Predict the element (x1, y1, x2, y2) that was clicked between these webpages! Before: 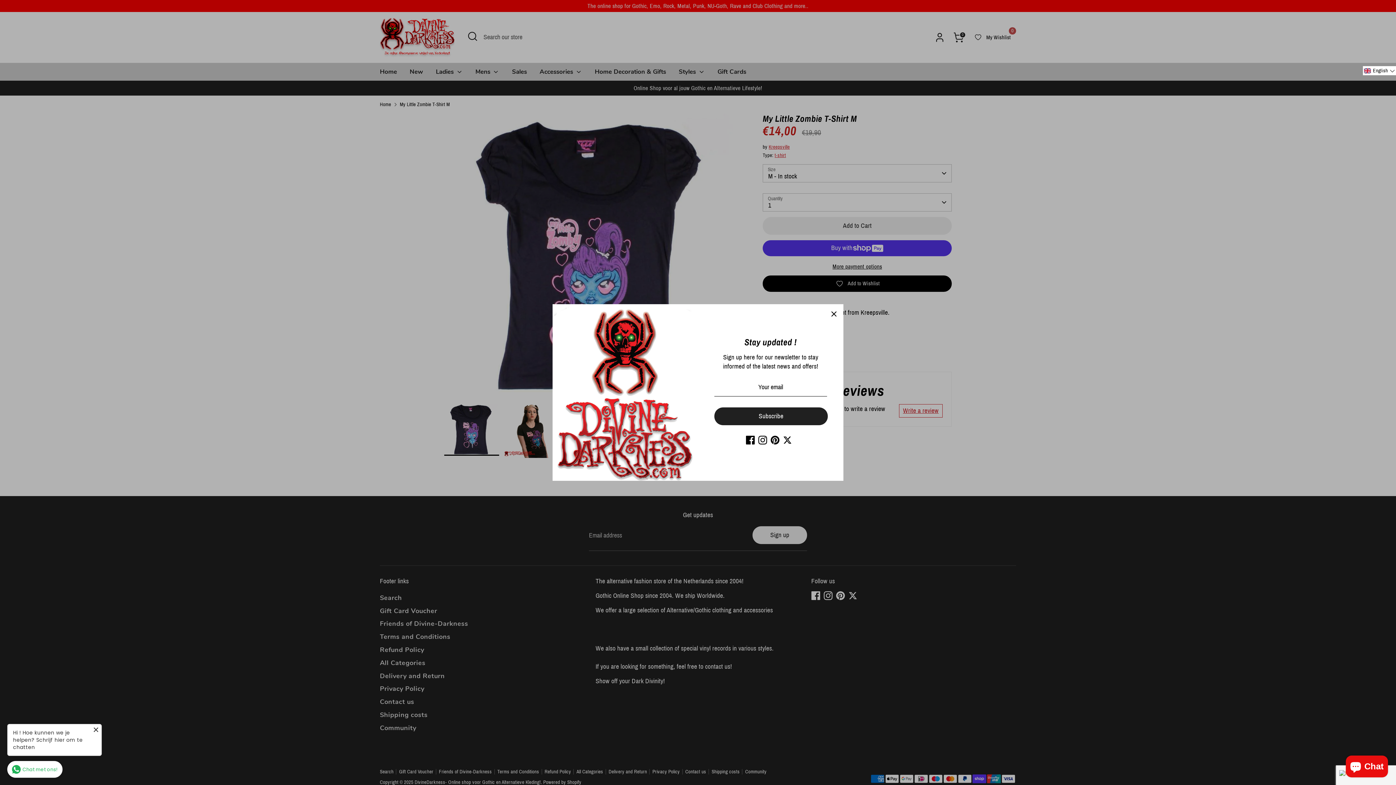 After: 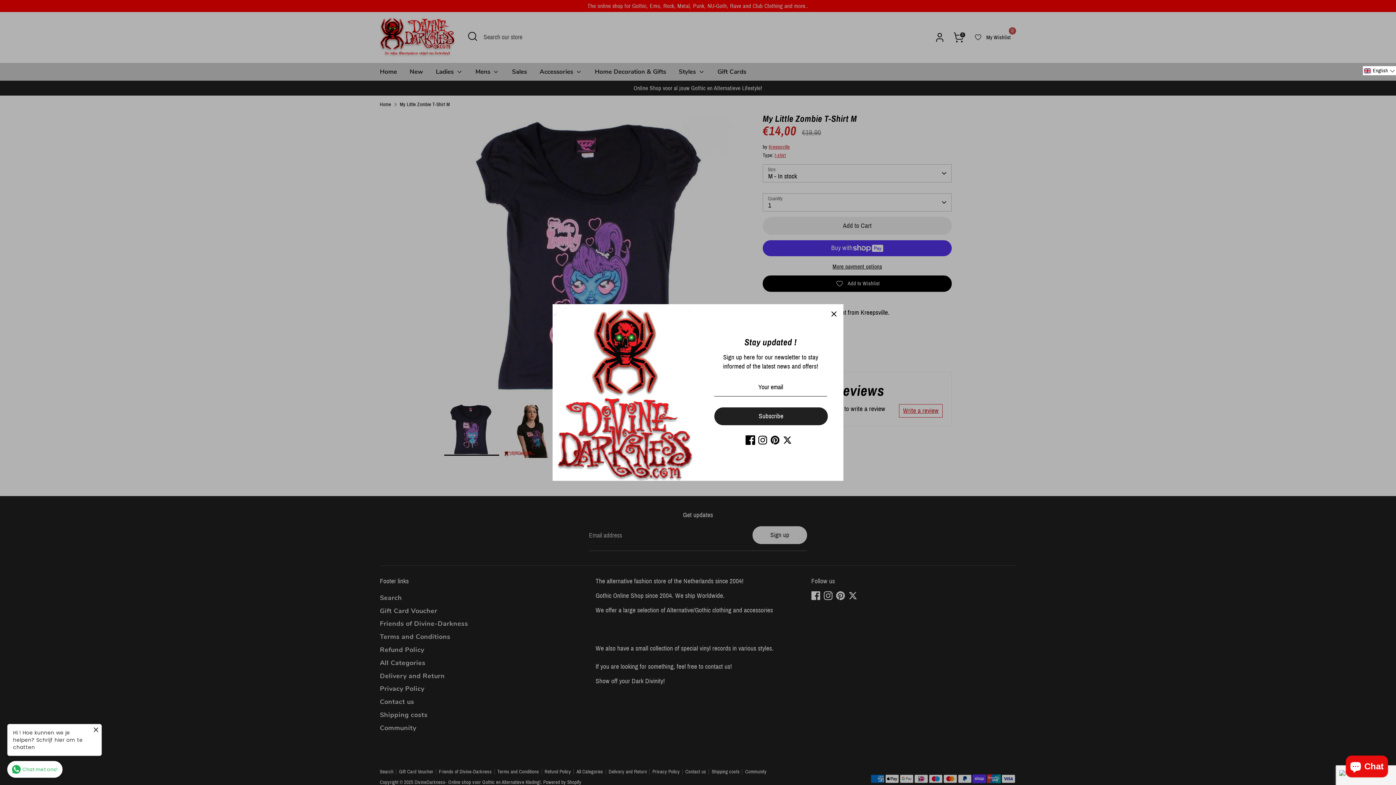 Action: label: Facebook bbox: (746, 436, 754, 444)